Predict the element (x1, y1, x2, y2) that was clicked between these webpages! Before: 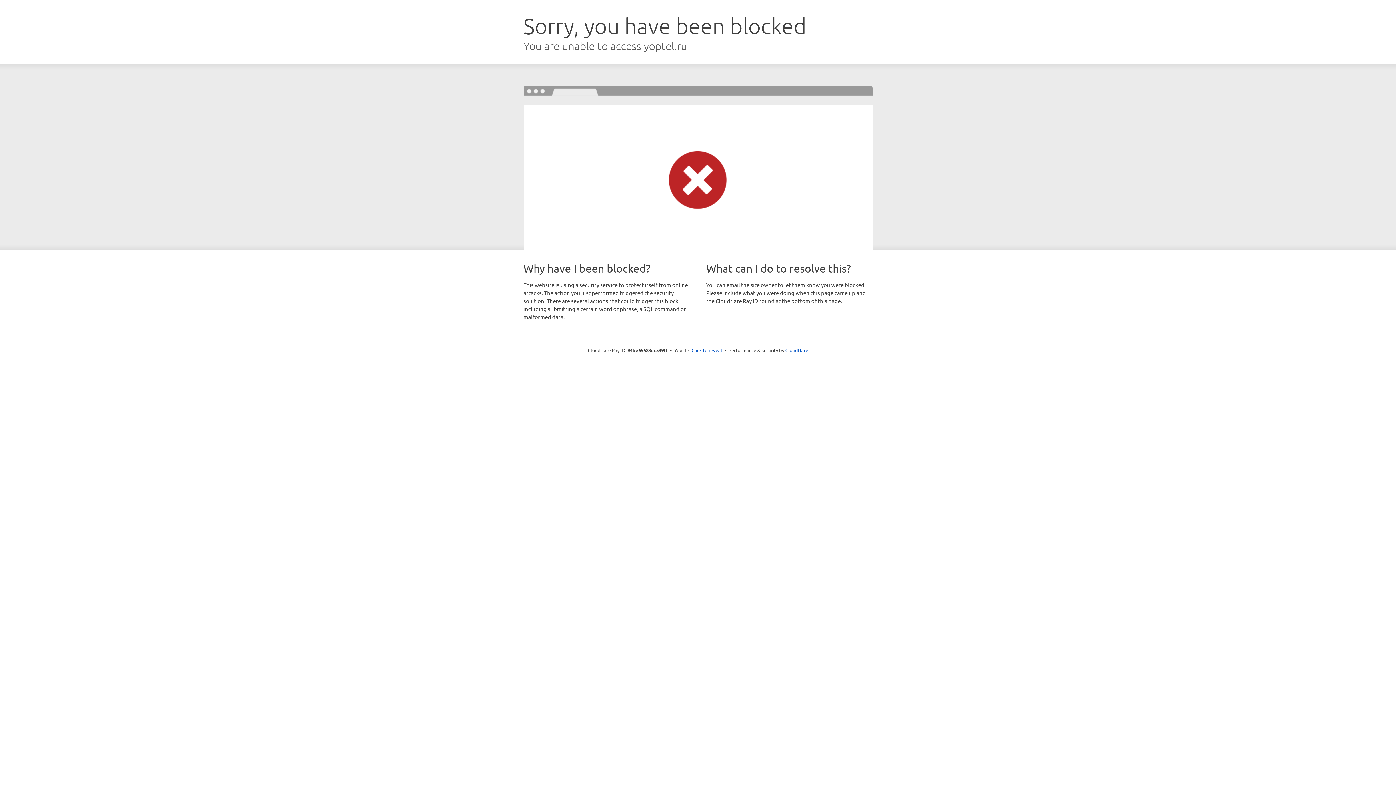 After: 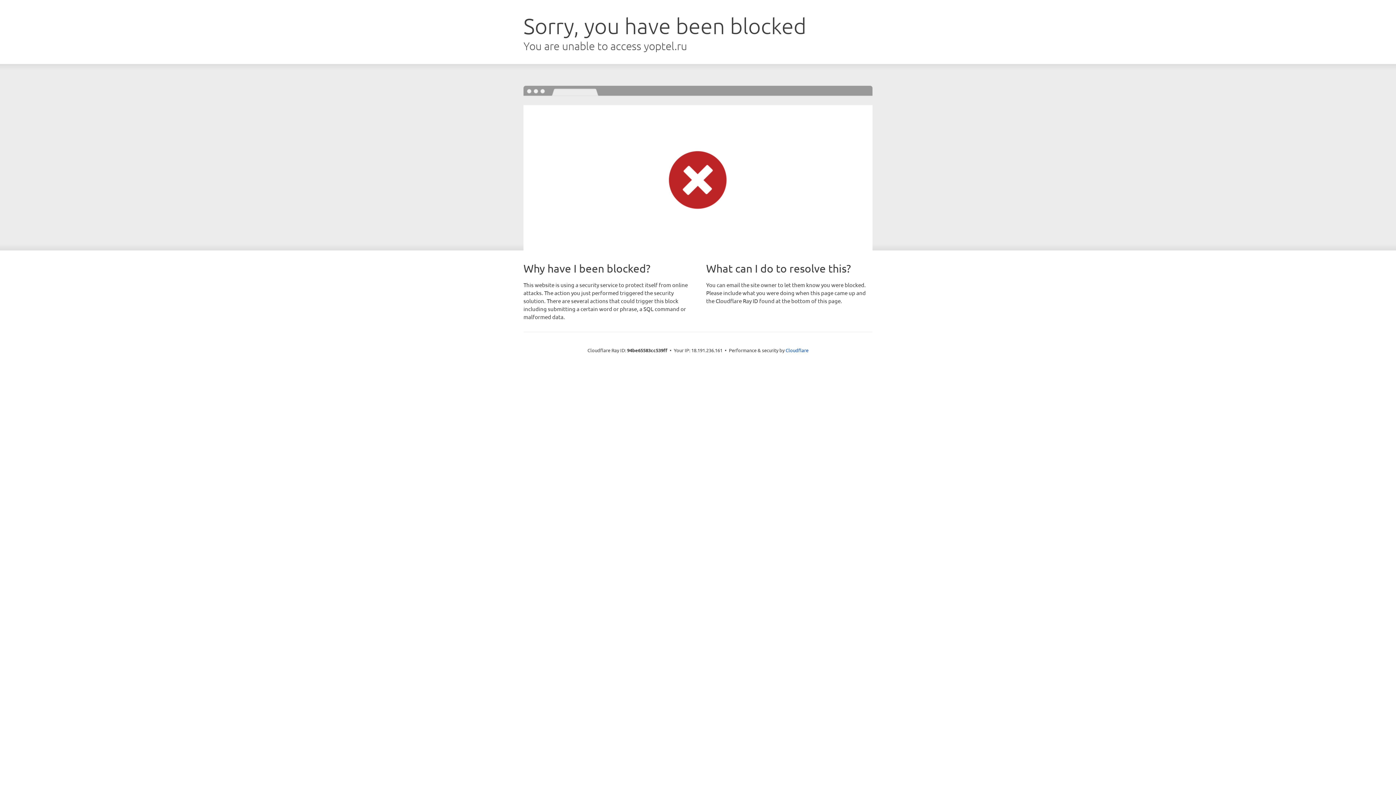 Action: label: Click to reveal bbox: (691, 346, 722, 353)